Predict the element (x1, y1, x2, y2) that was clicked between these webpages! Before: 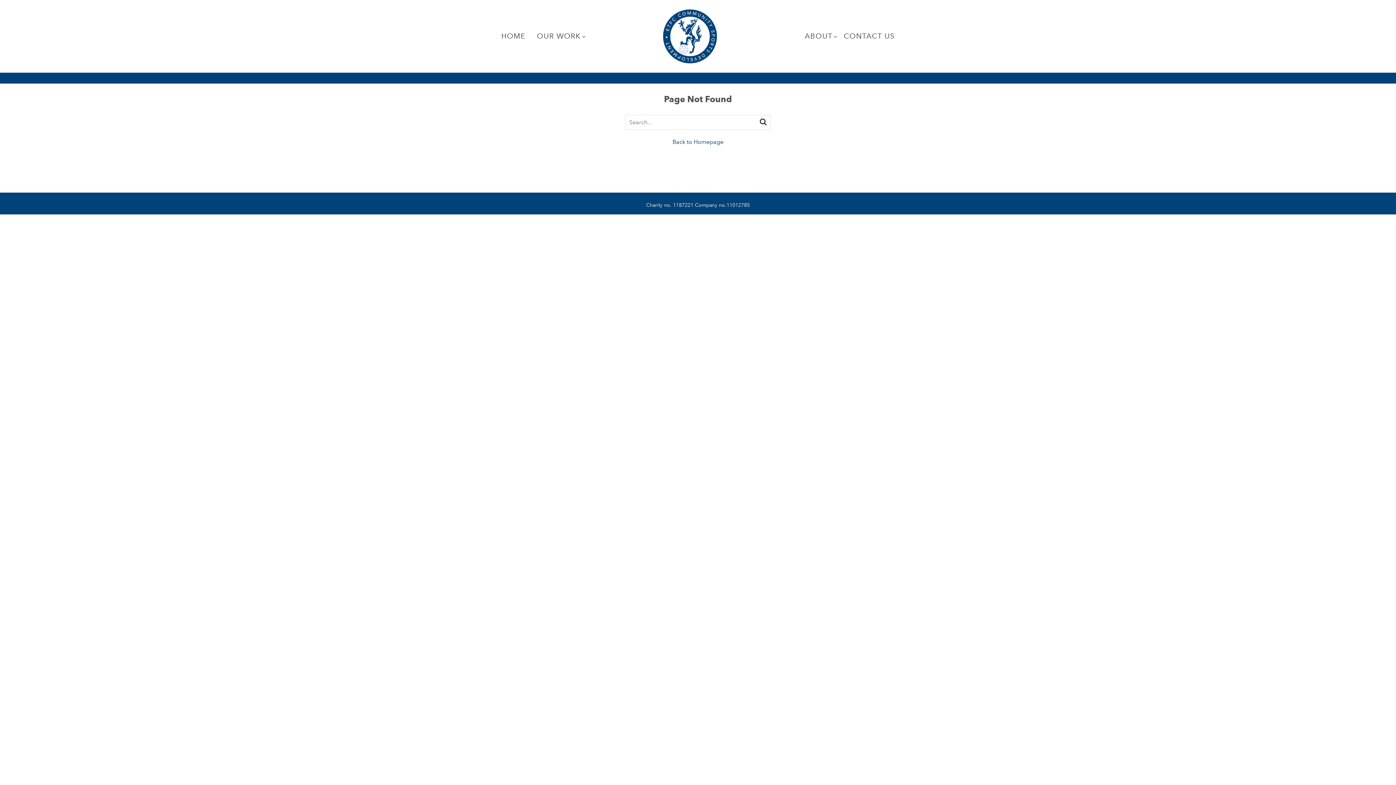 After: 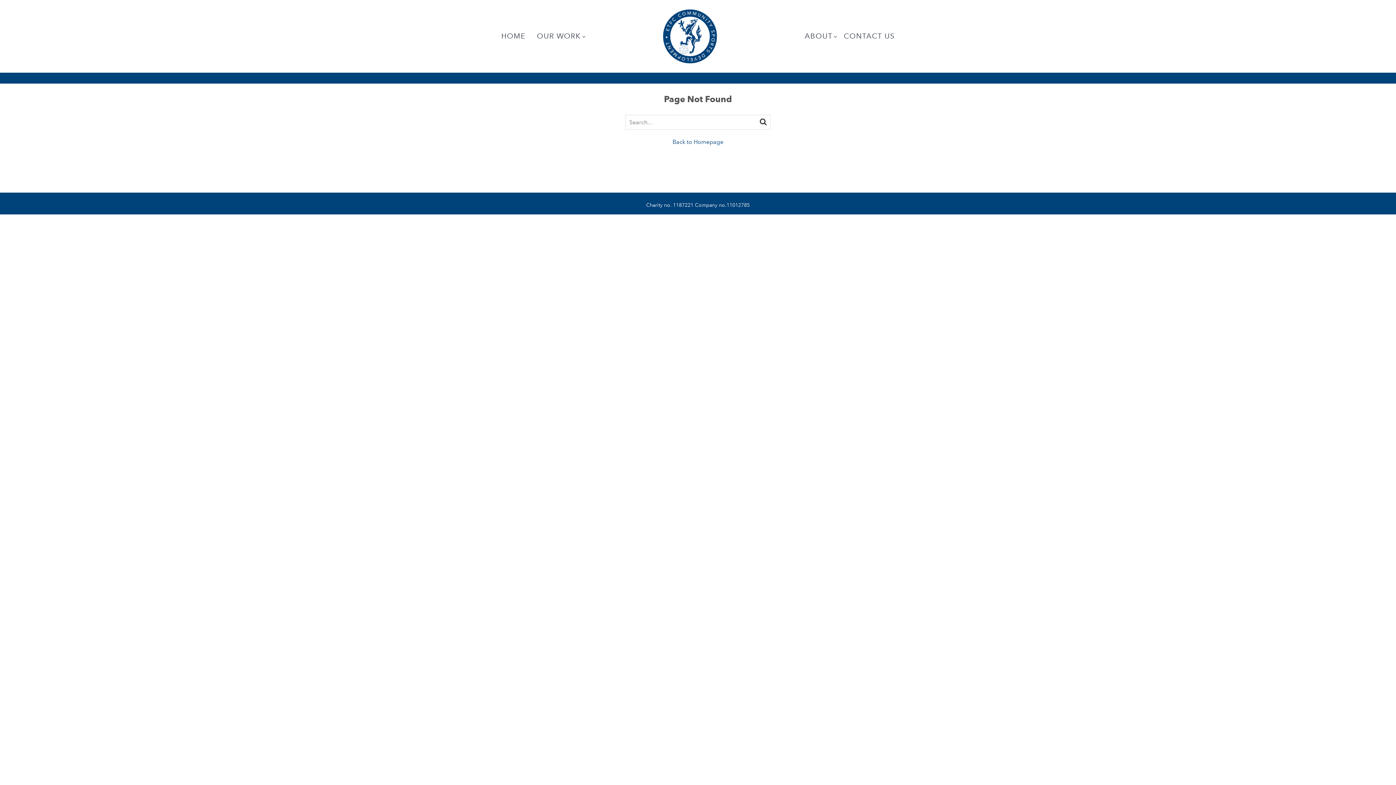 Action: bbox: (756, 114, 770, 129)